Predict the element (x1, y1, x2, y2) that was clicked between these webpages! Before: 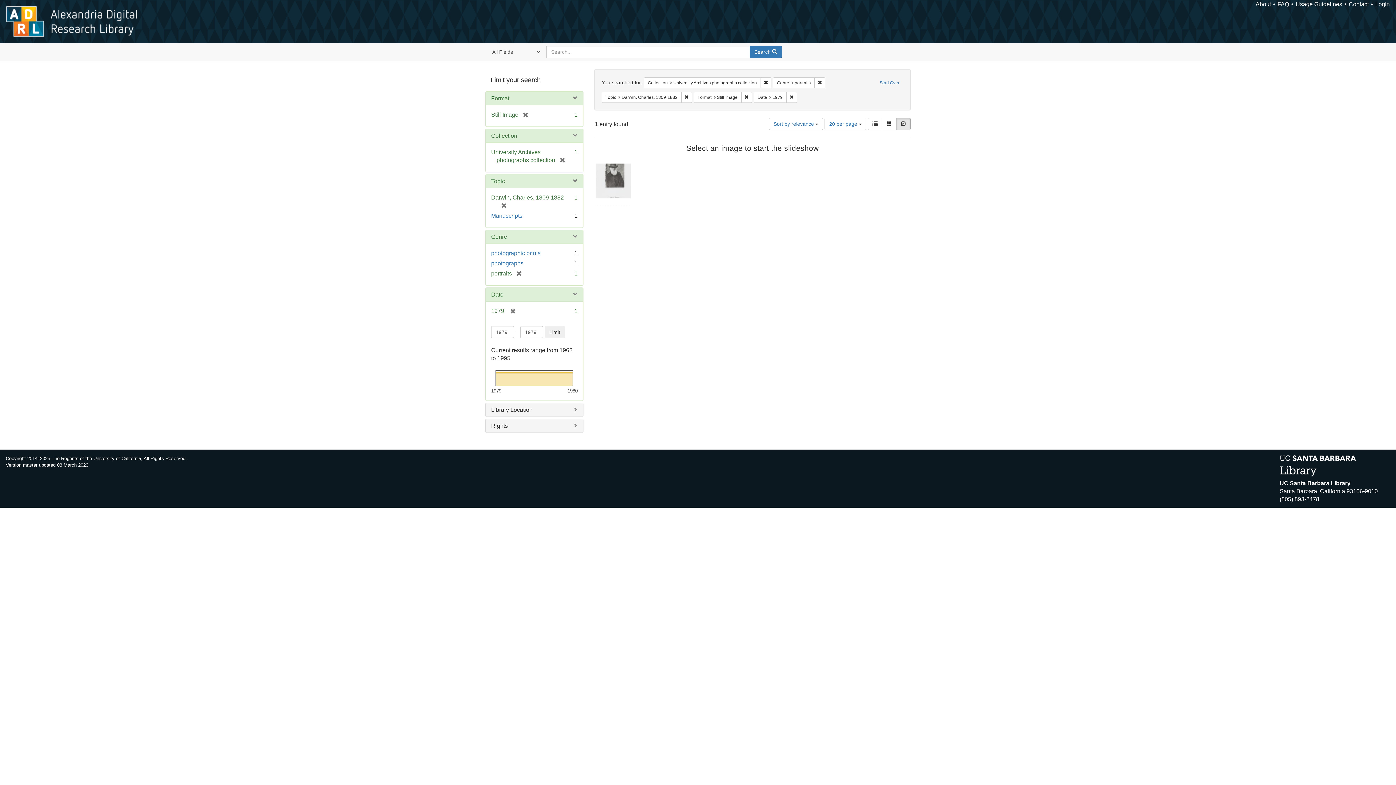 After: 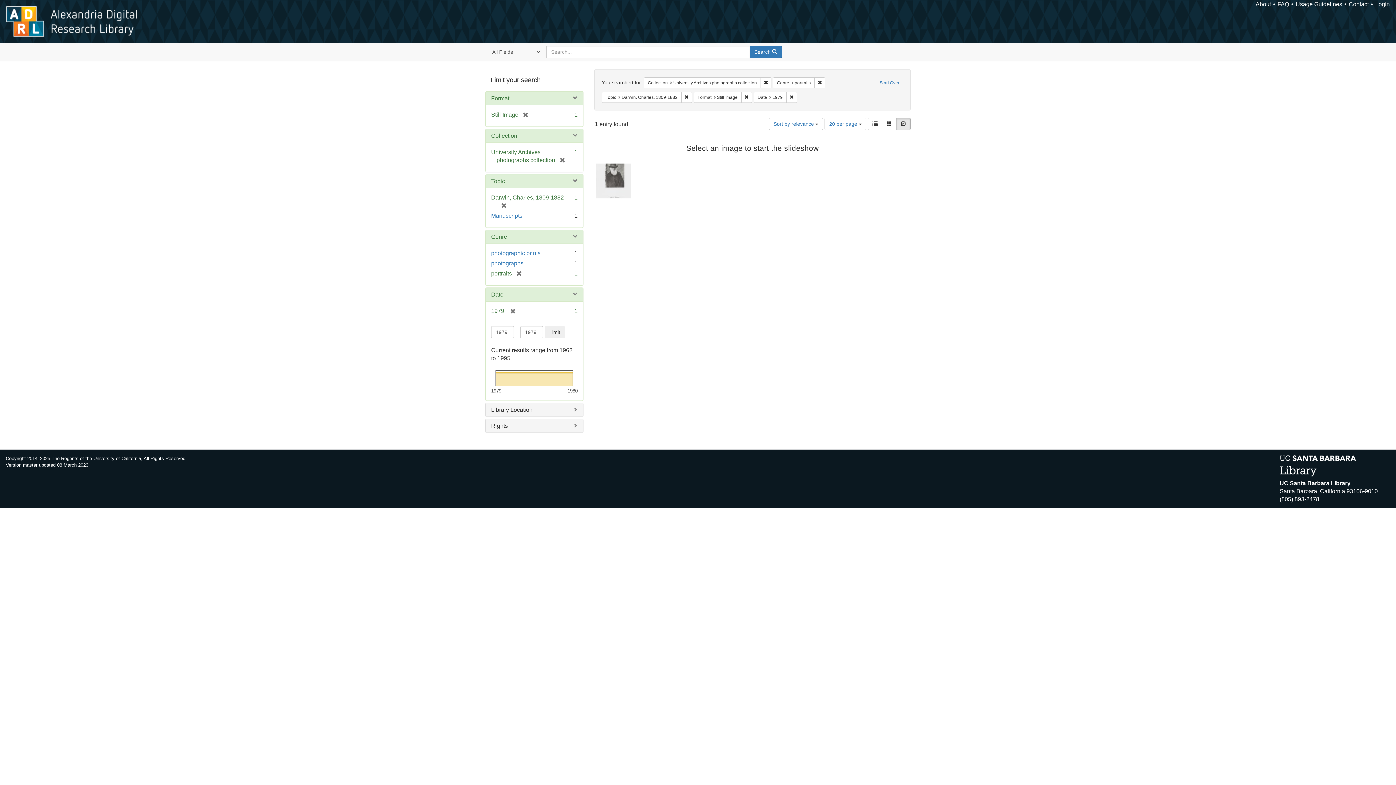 Action: bbox: (896, 117, 910, 130) label: Slideshow